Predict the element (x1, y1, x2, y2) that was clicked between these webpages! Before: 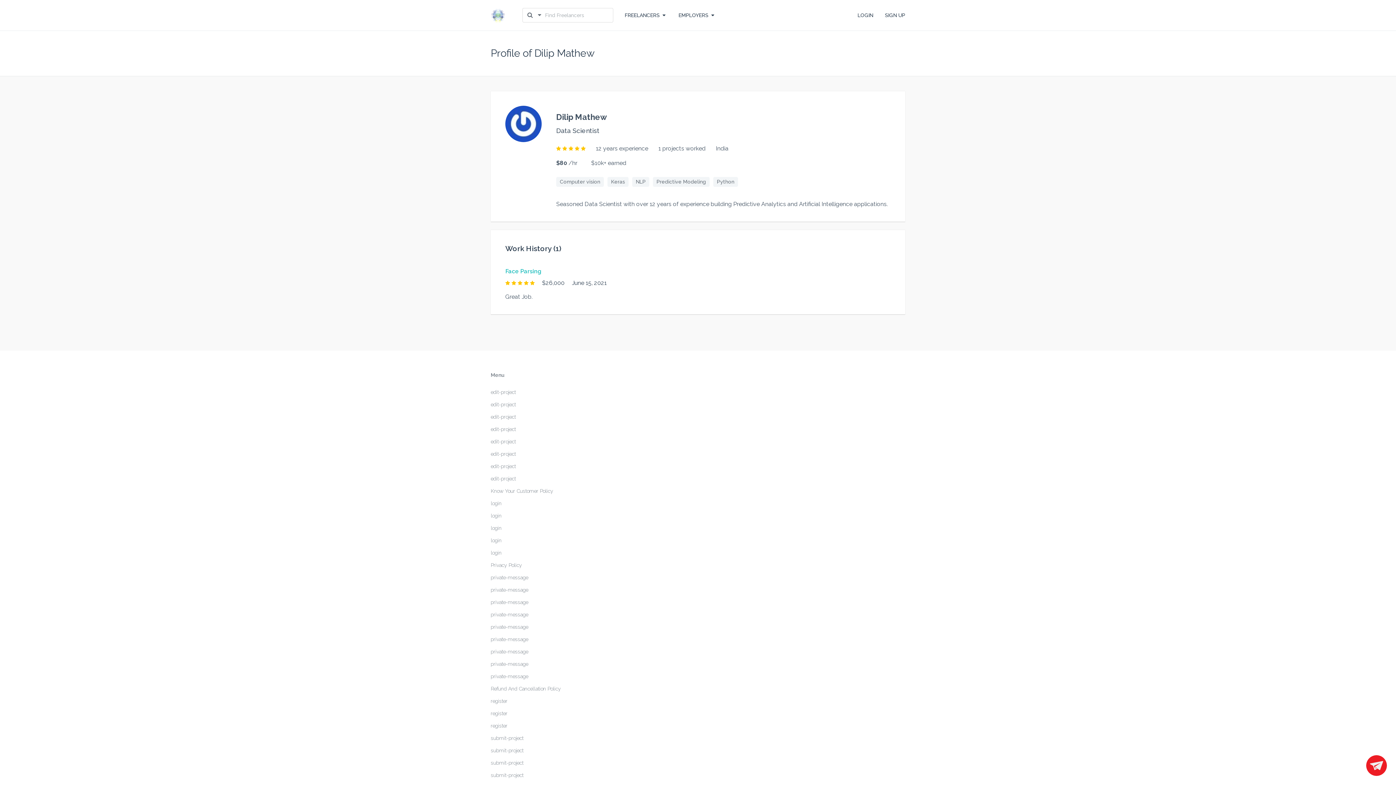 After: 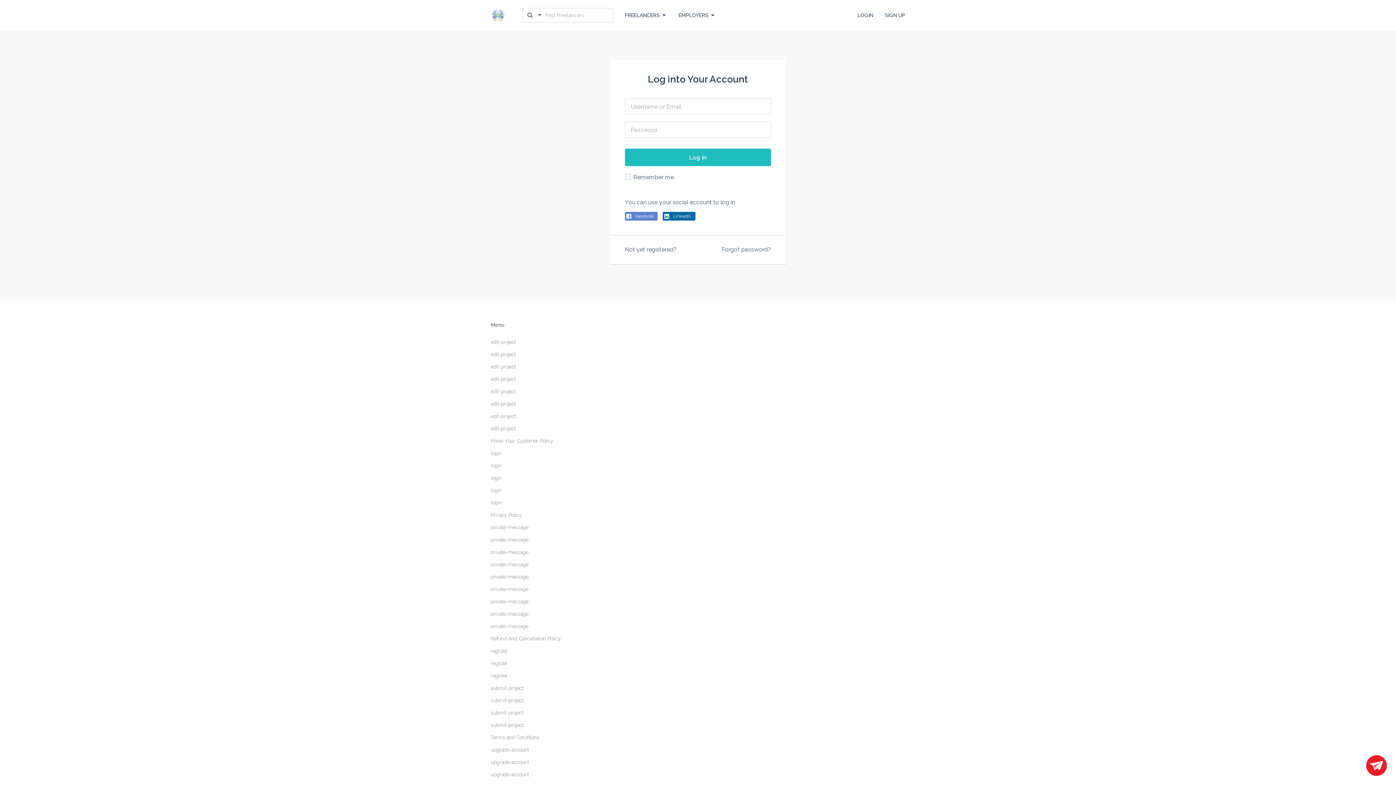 Action: bbox: (490, 587, 528, 593) label: private-message